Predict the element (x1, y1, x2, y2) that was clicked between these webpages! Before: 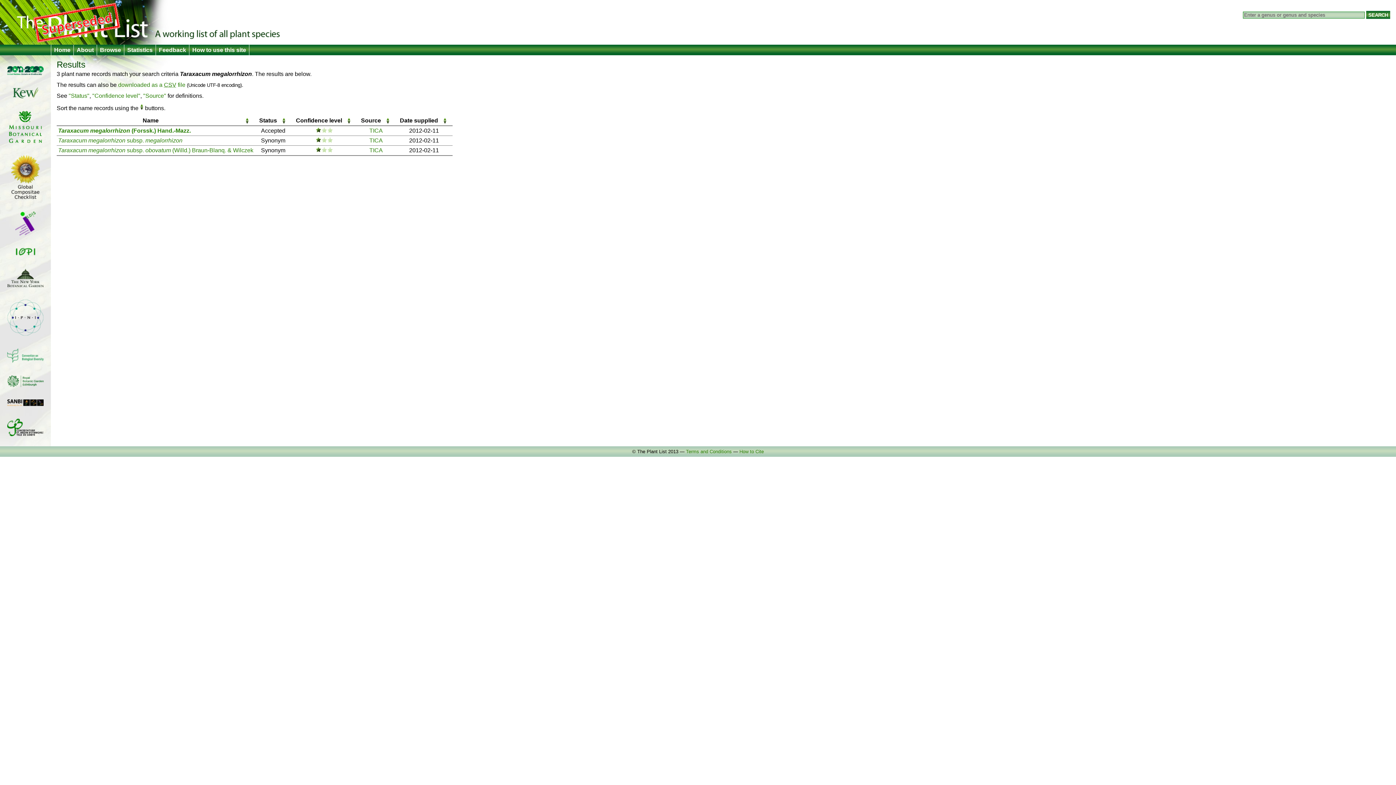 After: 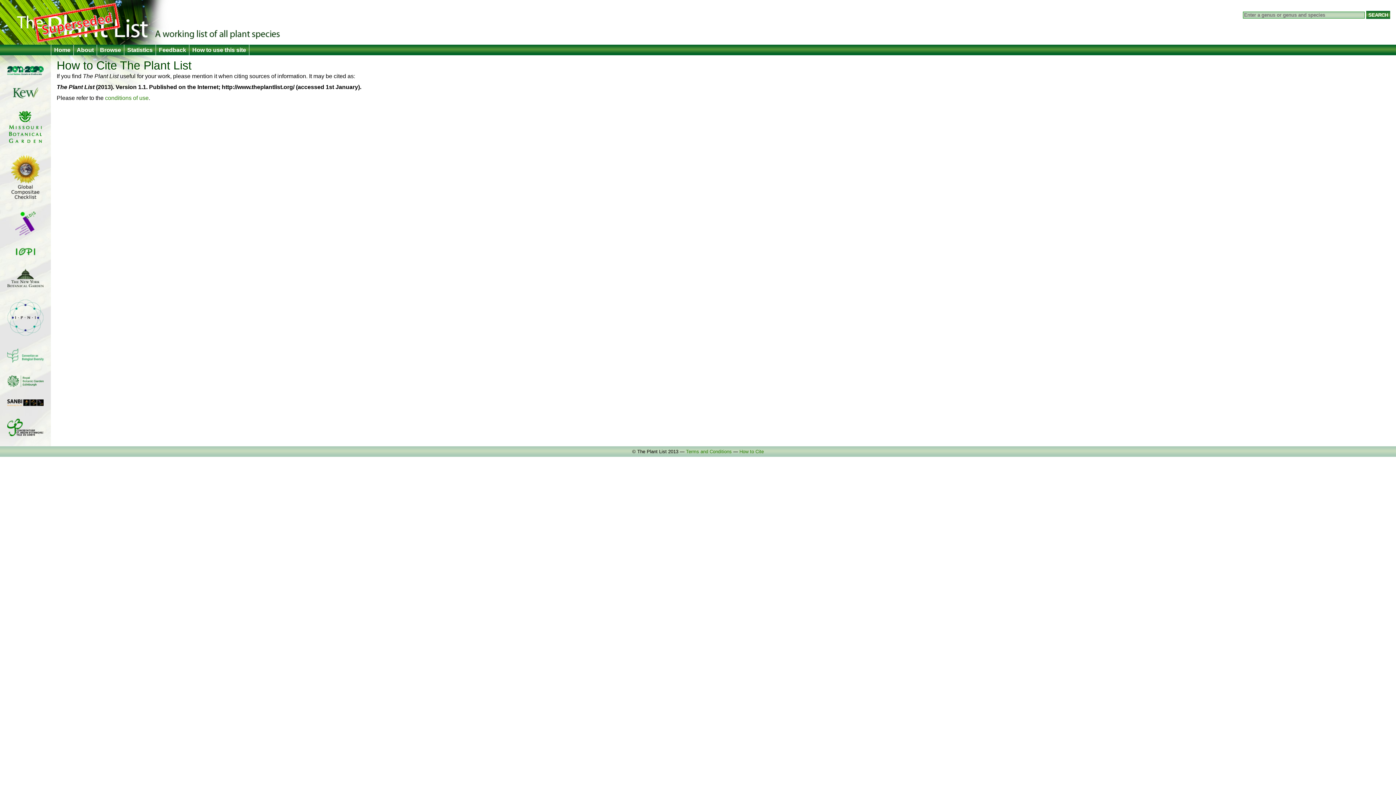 Action: bbox: (739, 449, 764, 454) label: How to Cite